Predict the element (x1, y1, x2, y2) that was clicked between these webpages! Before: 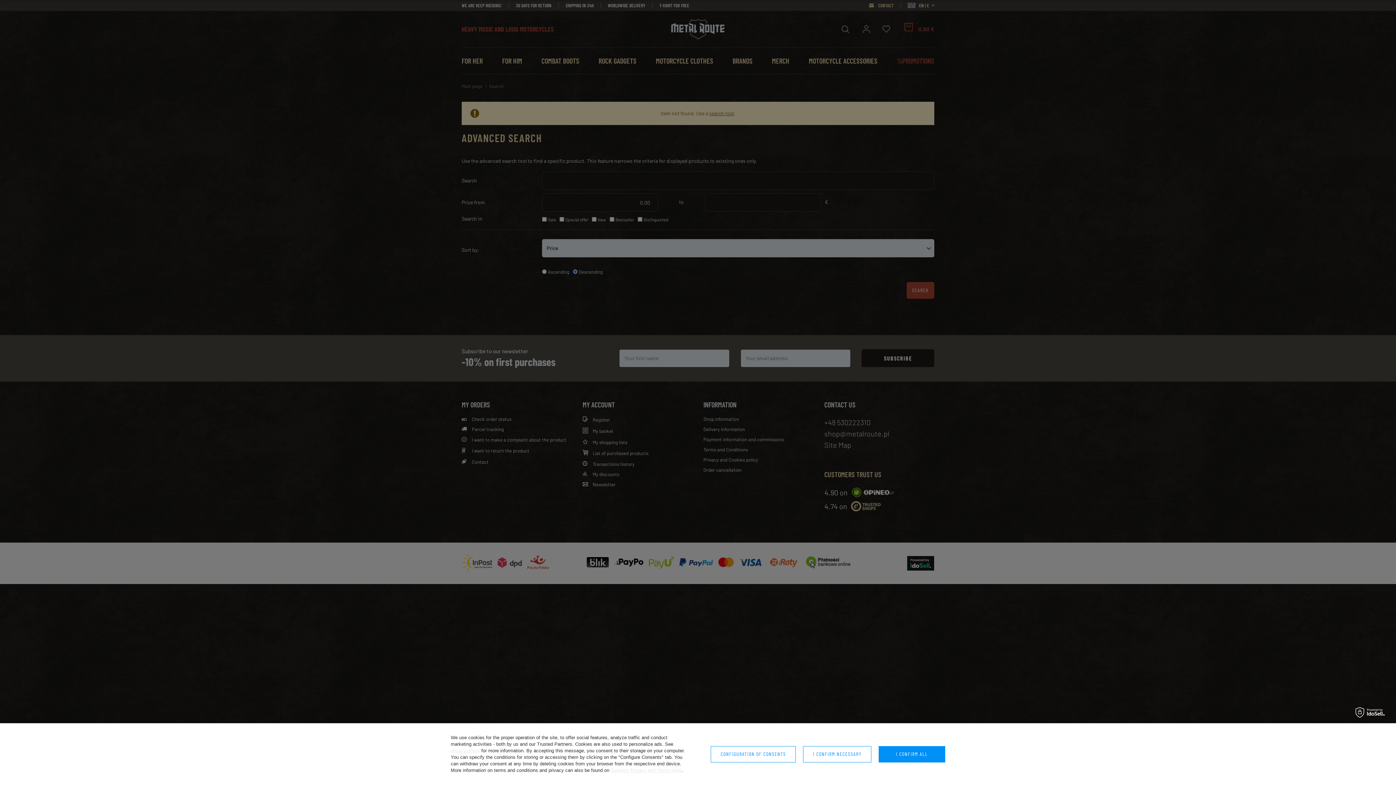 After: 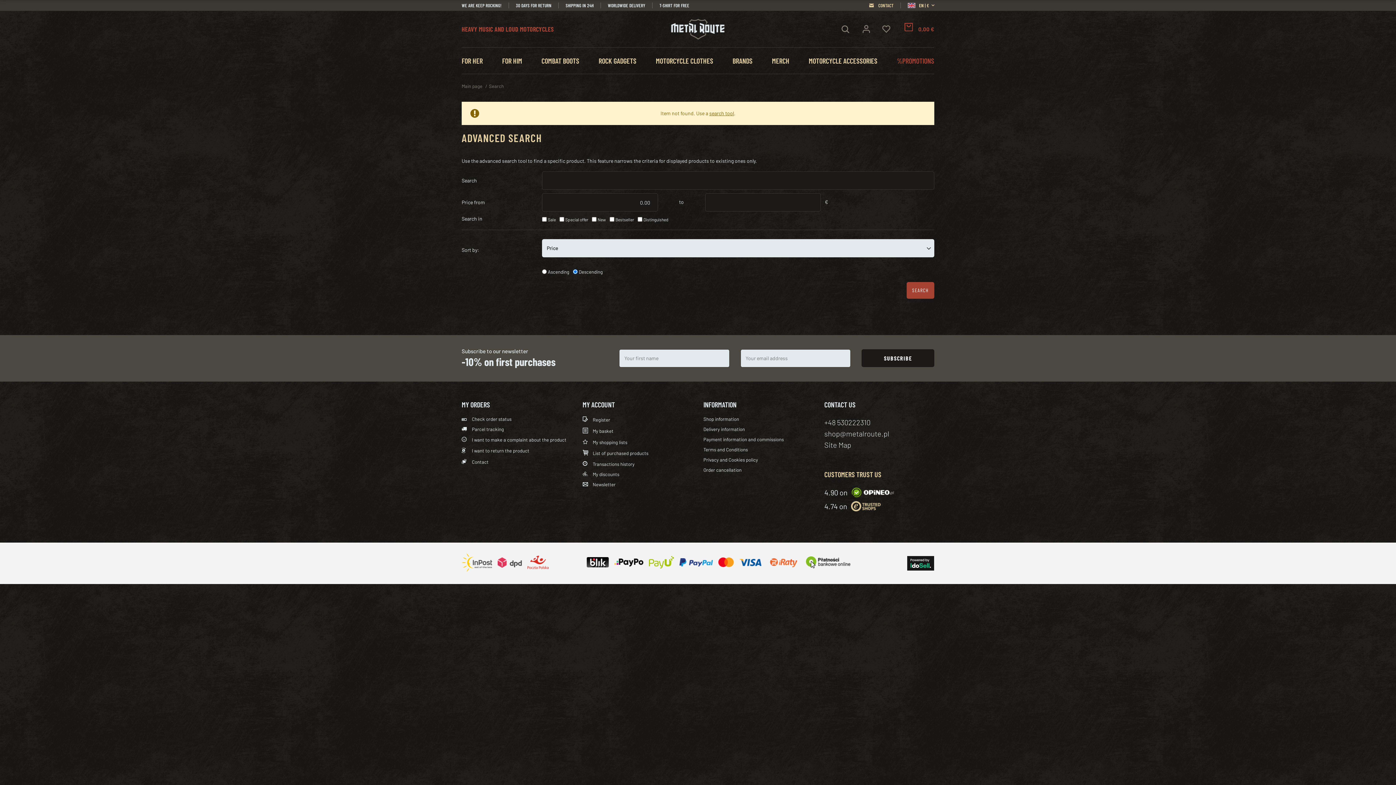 Action: label: I CONFIRM ALL bbox: (879, 746, 945, 762)